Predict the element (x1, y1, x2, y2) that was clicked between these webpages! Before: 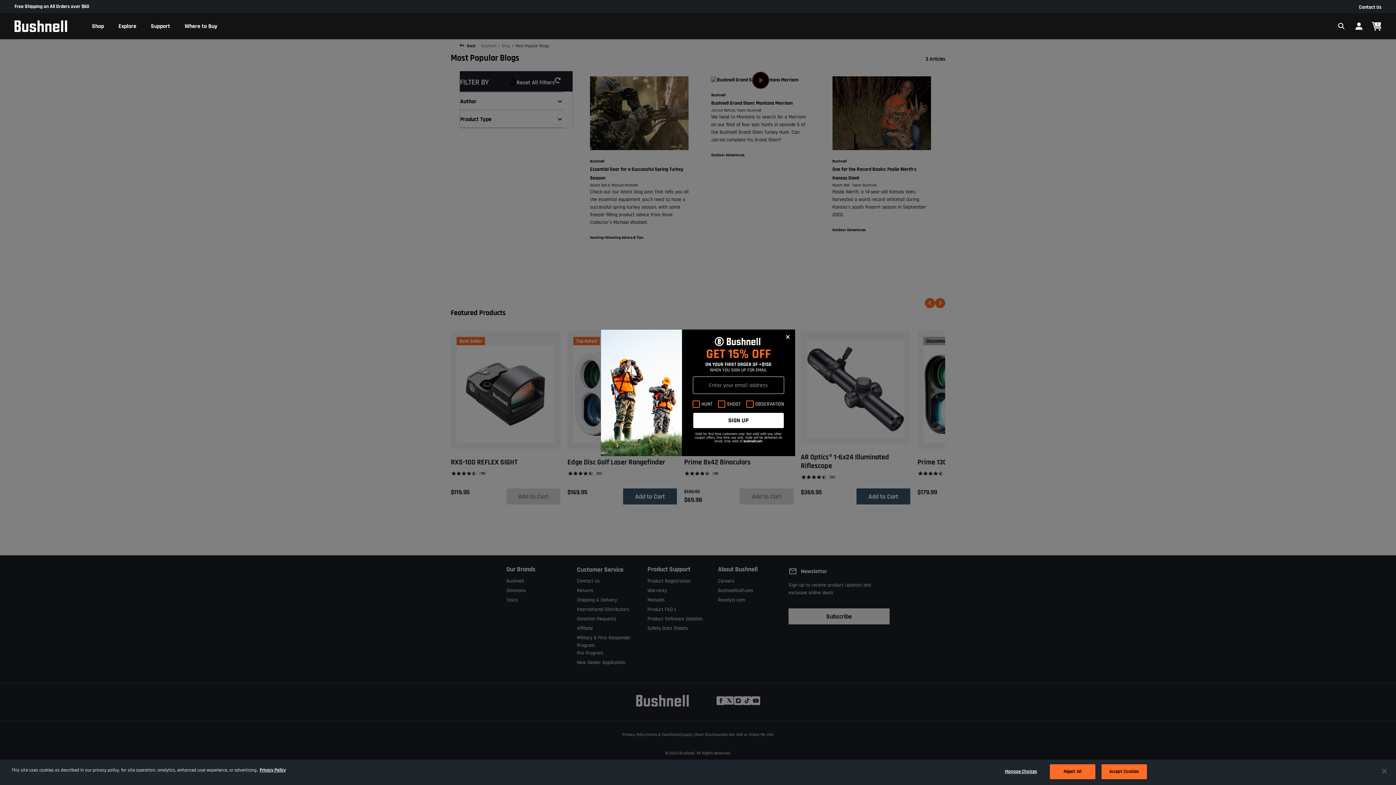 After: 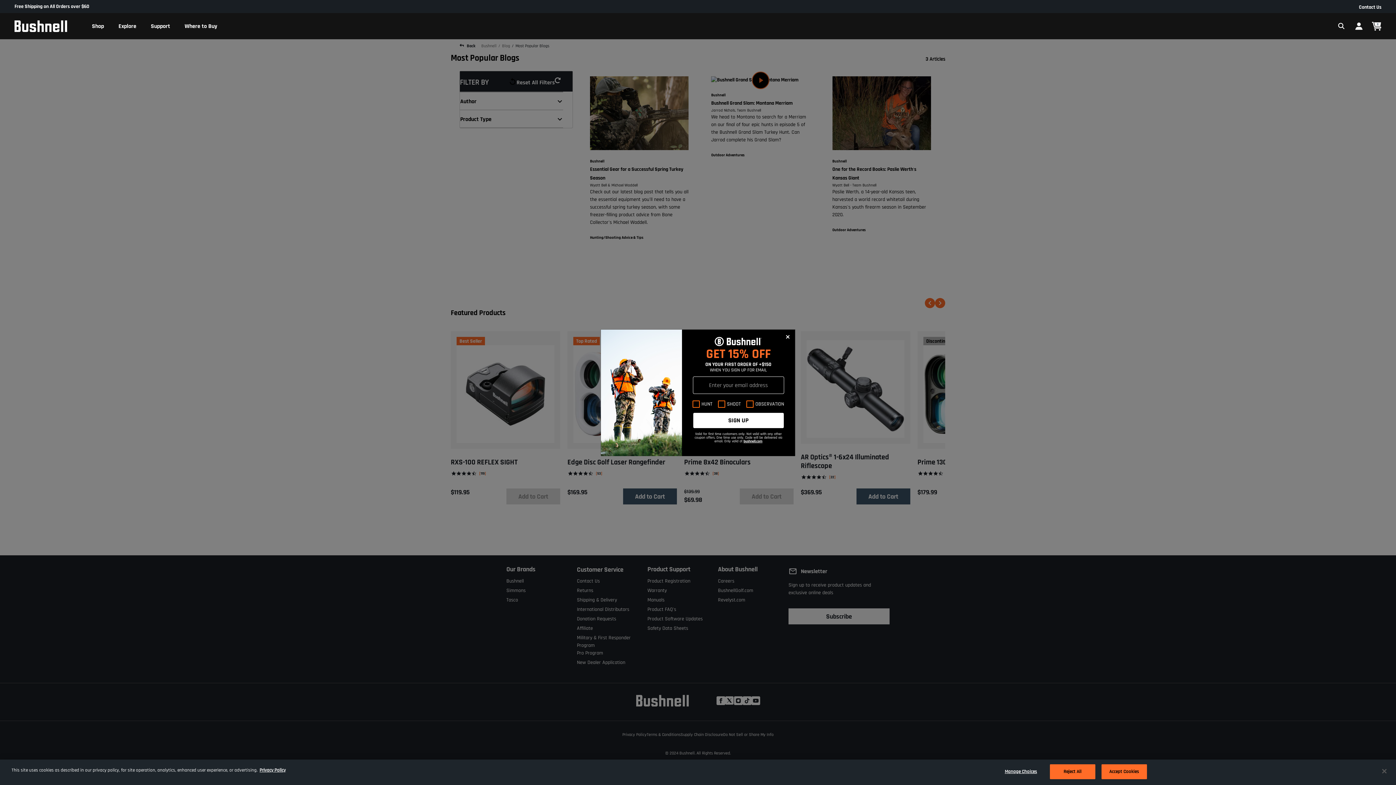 Action: label: bushnell.com bbox: (743, 439, 762, 443)